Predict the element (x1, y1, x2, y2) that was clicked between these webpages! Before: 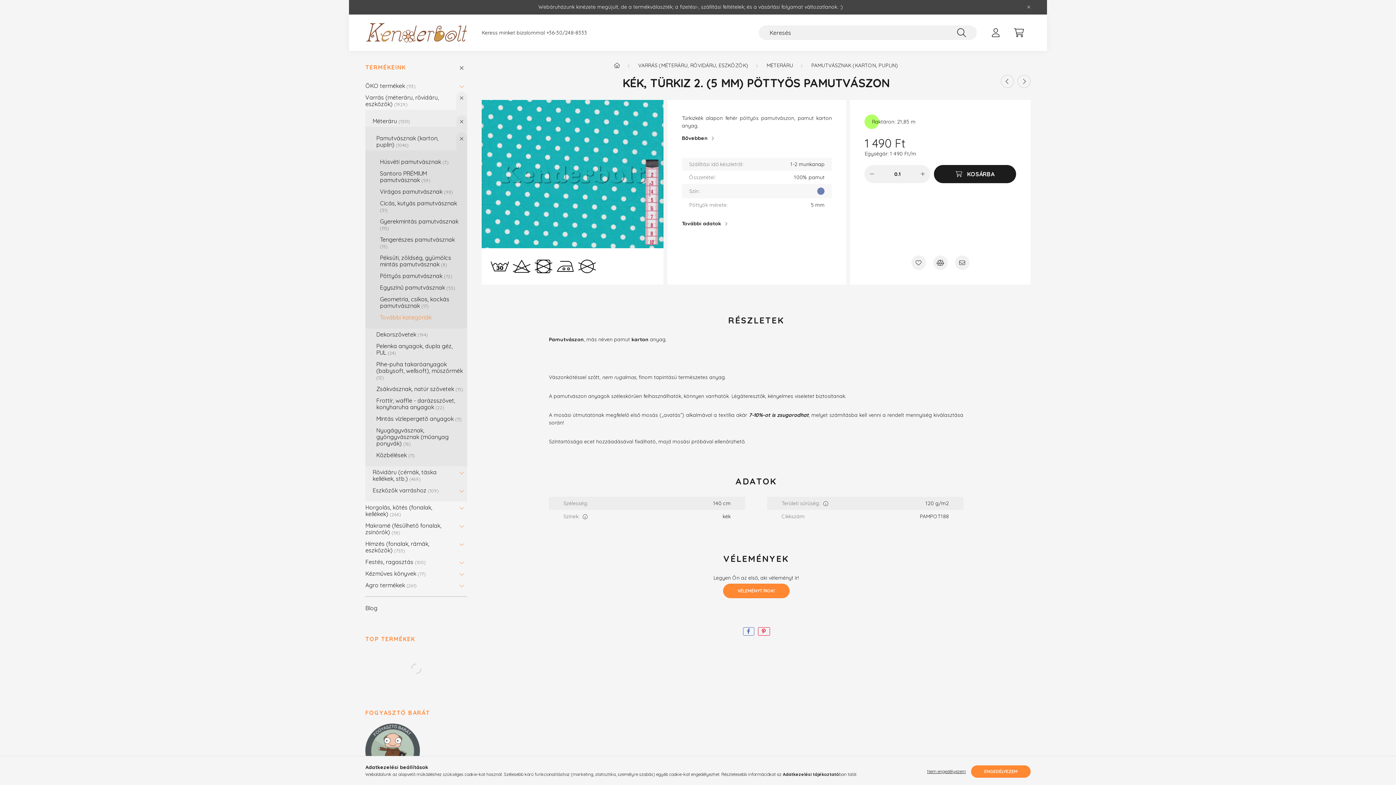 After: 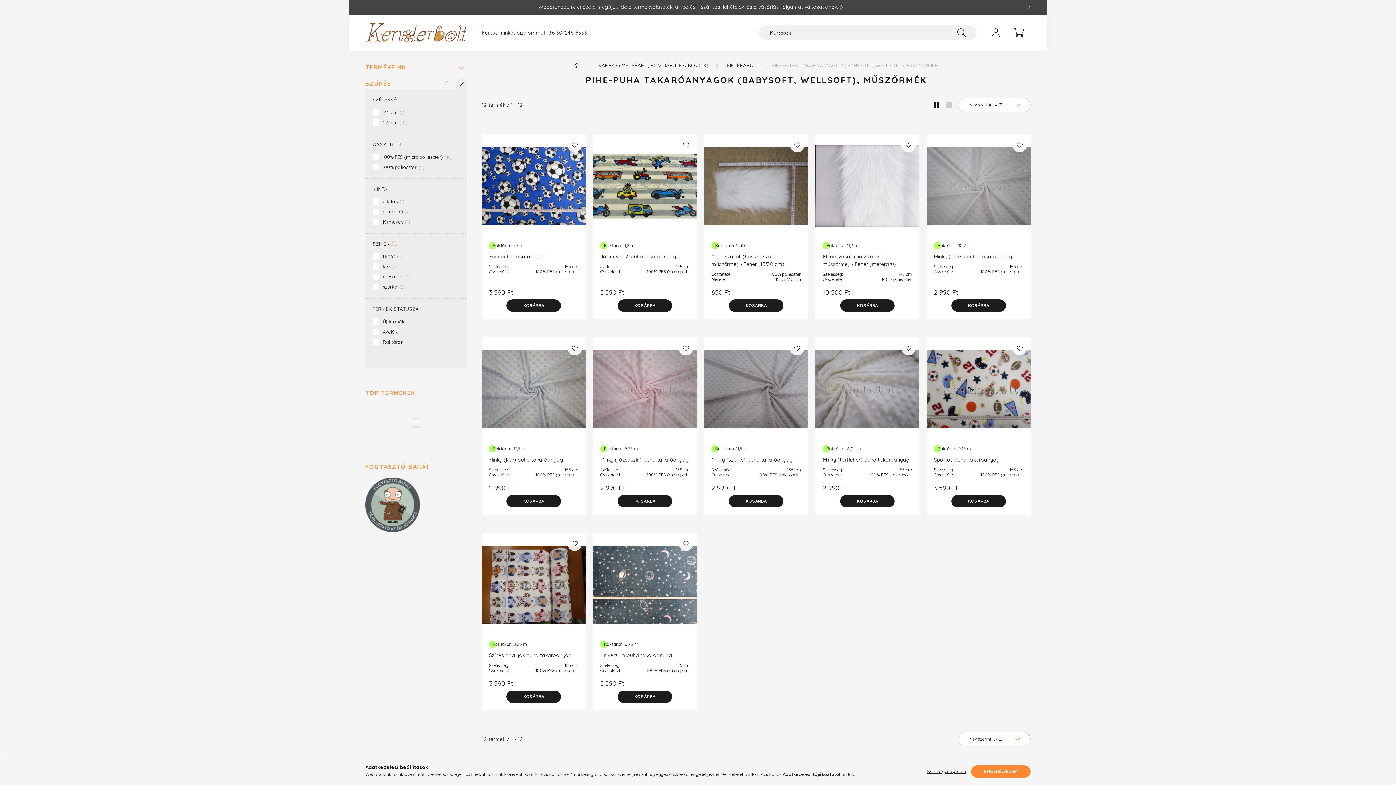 Action: bbox: (376, 358, 463, 383) label: Pihe-puha takaróanyagok (babysoft, wellsoft), műszőrmék 12